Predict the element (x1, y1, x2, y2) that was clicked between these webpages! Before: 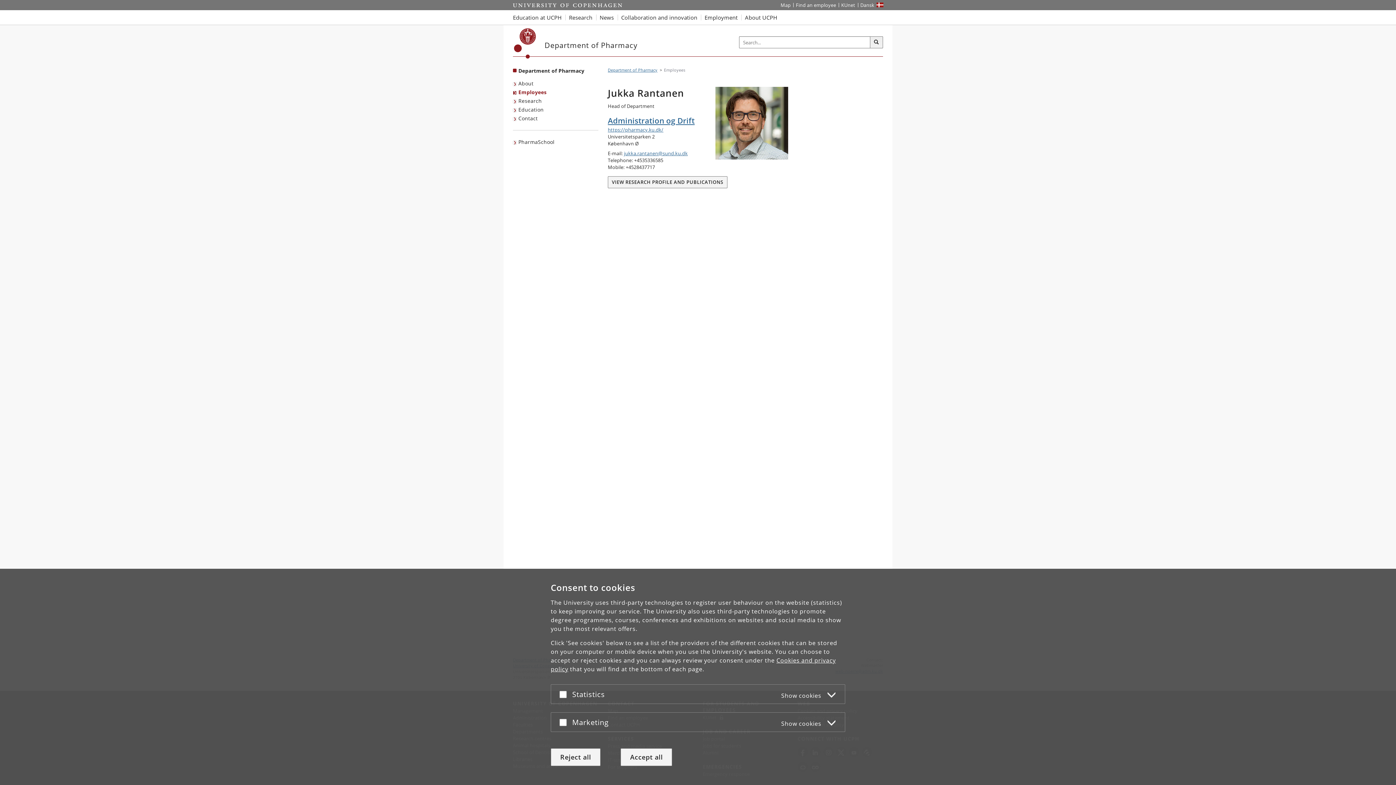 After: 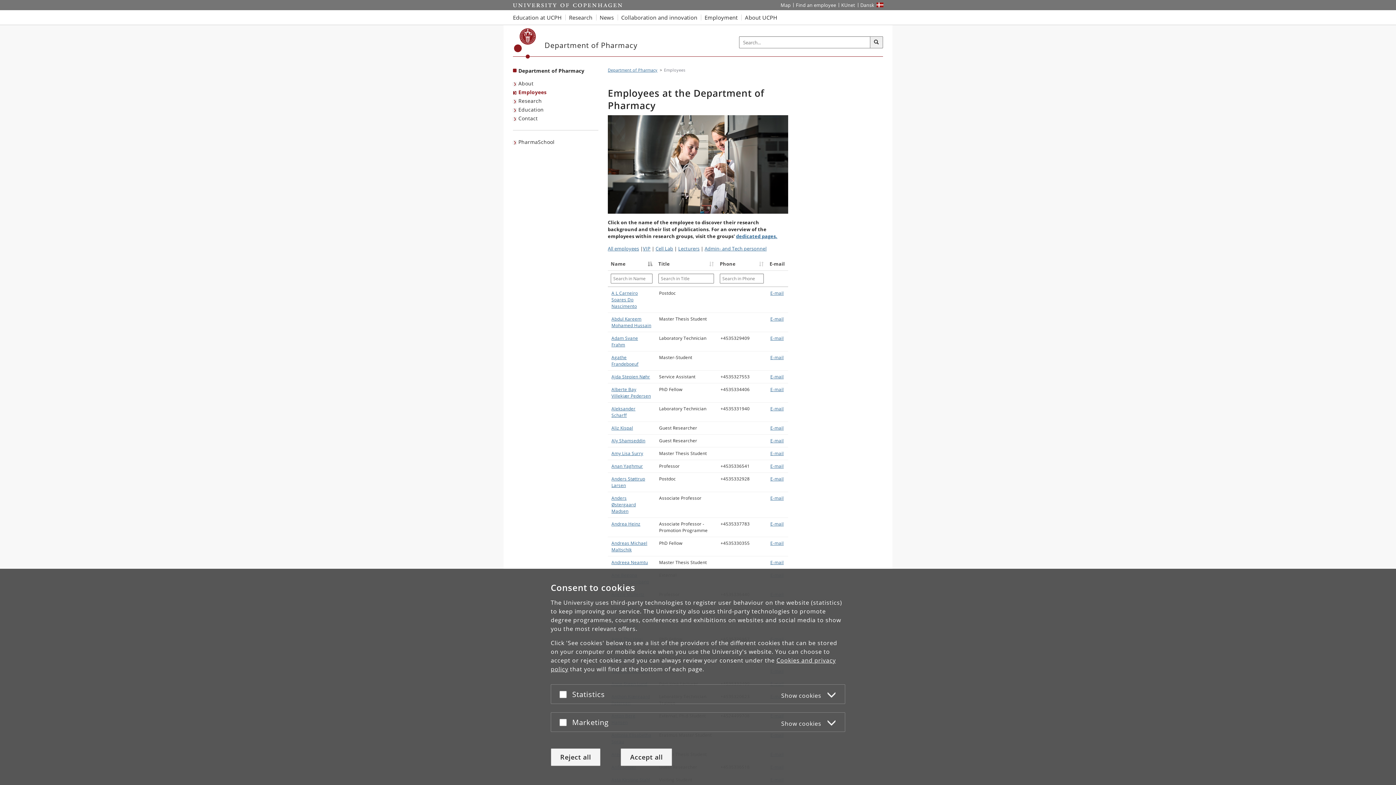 Action: bbox: (513, 88, 548, 96) label: Employees